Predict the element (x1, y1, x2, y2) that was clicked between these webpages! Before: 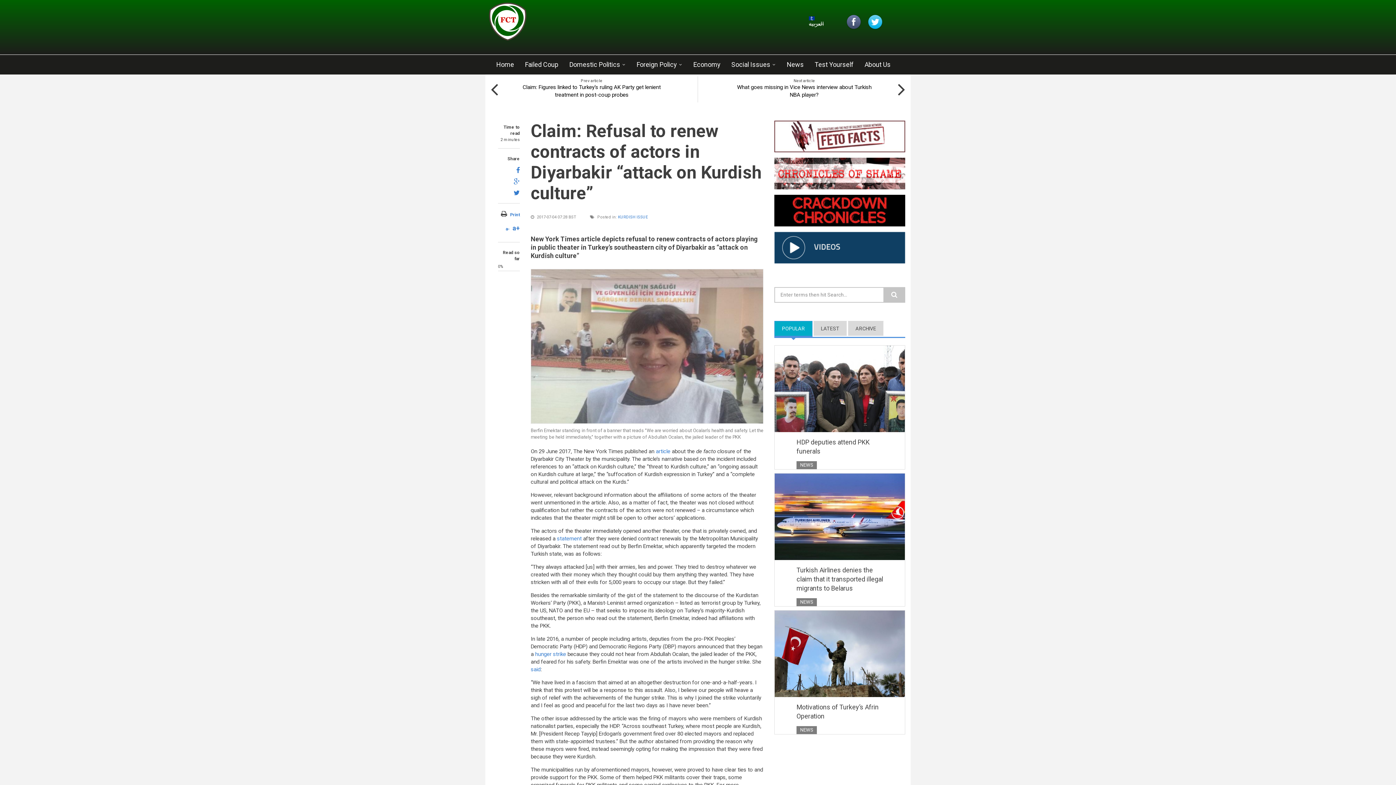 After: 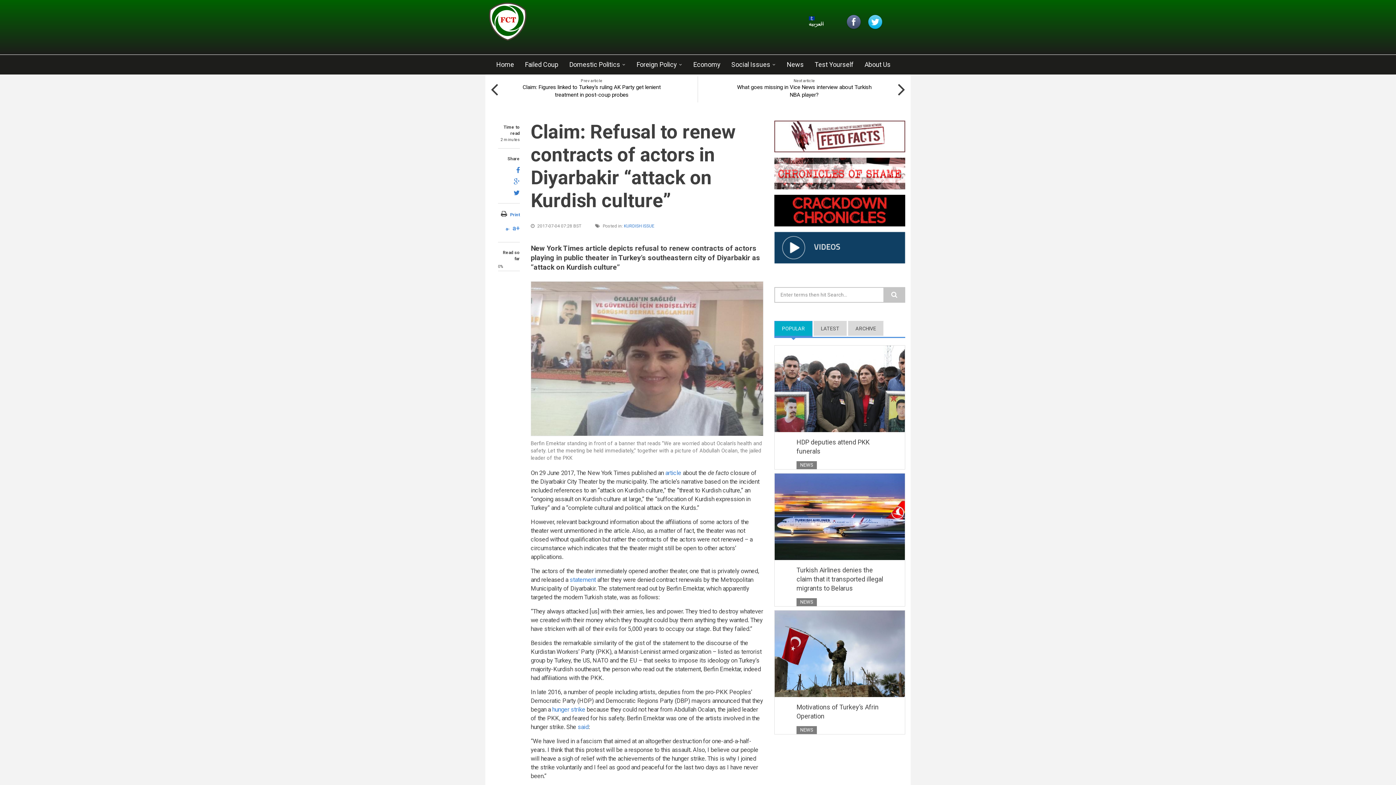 Action: bbox: (512, 224, 520, 232) label: a+